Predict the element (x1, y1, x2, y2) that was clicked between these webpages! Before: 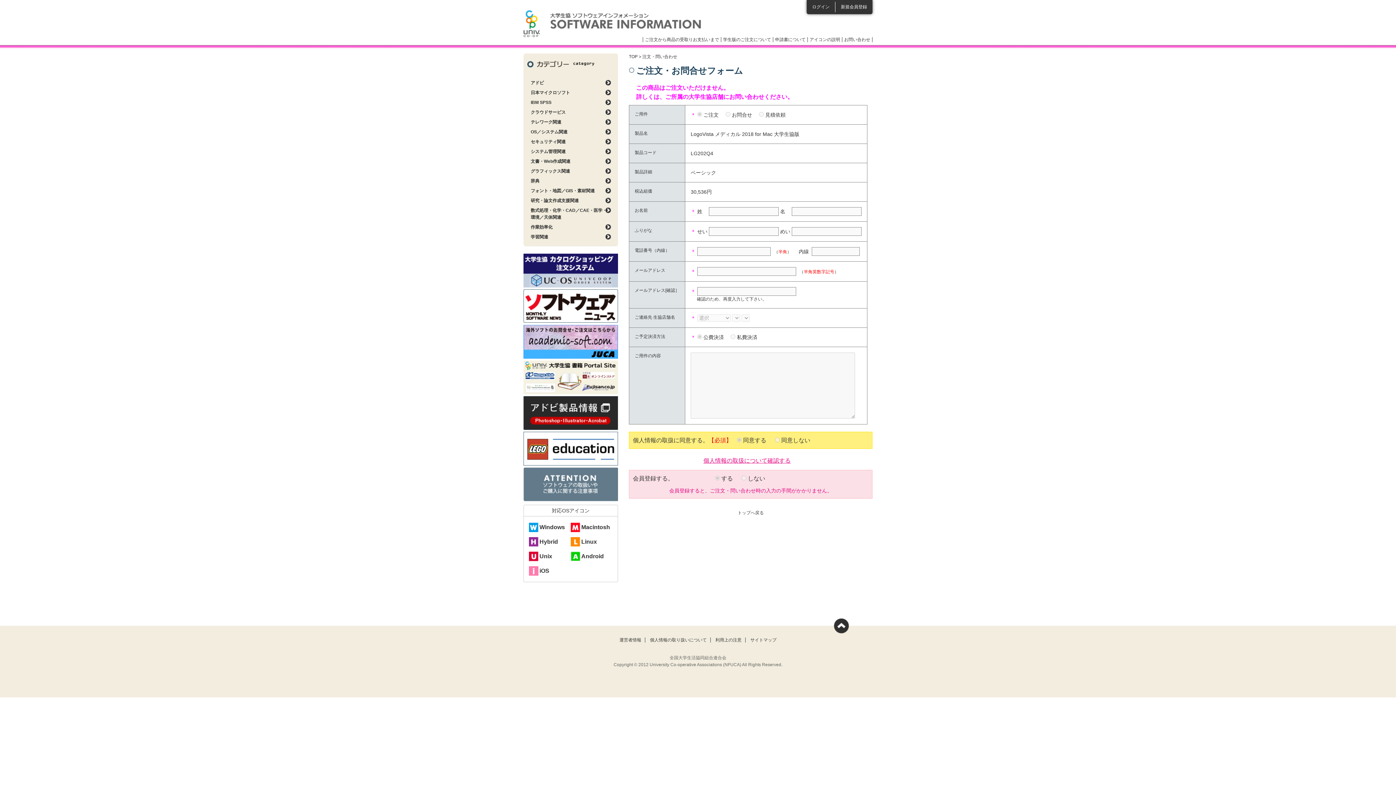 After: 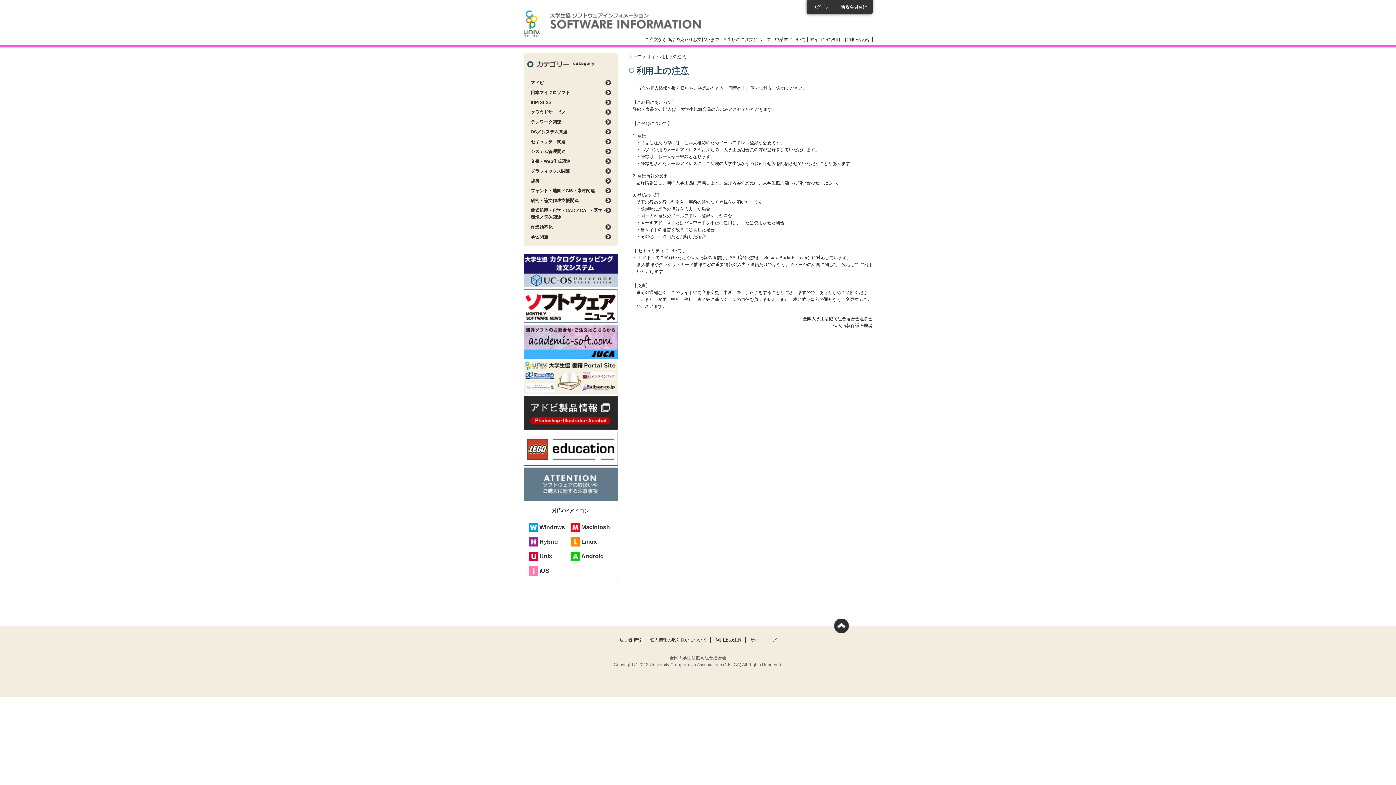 Action: label: 利用上の注意 bbox: (715, 637, 741, 642)